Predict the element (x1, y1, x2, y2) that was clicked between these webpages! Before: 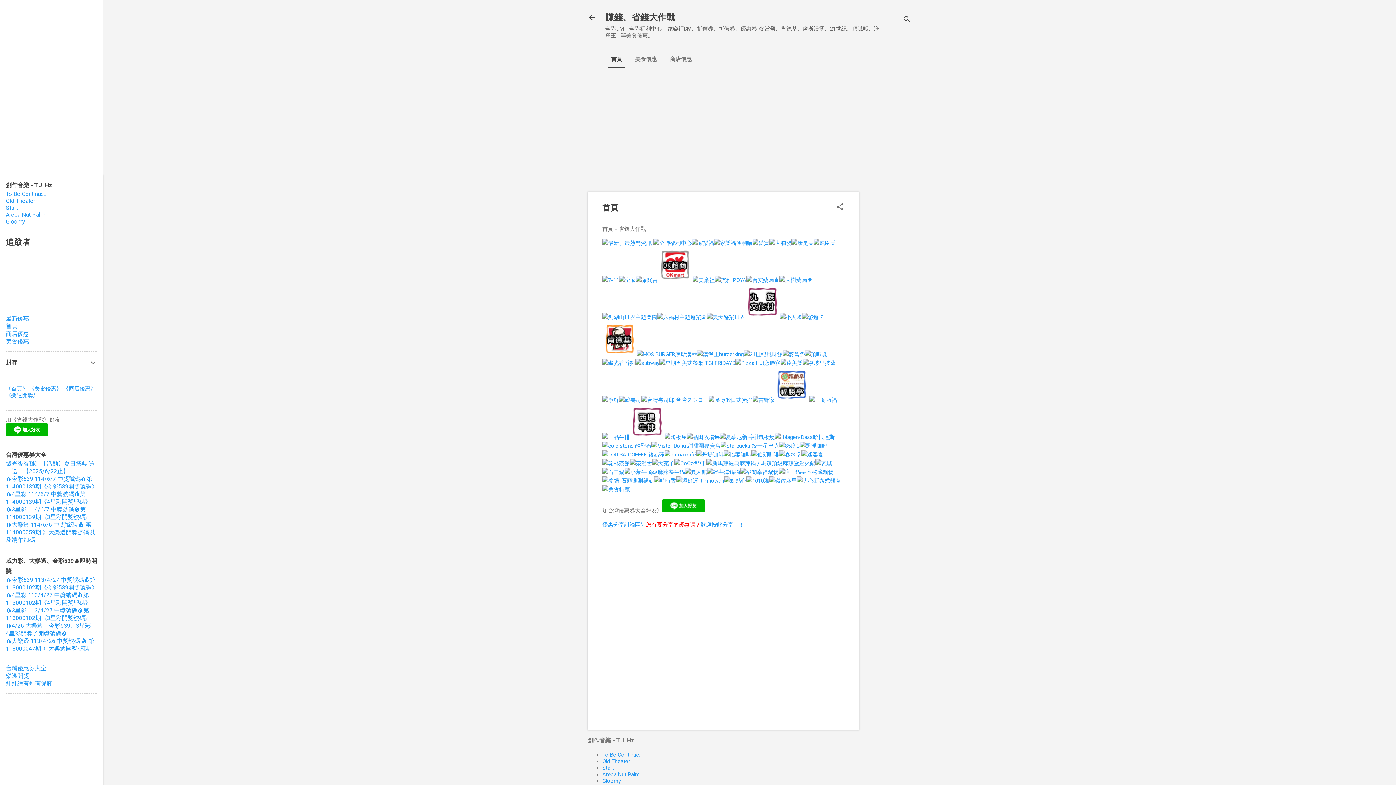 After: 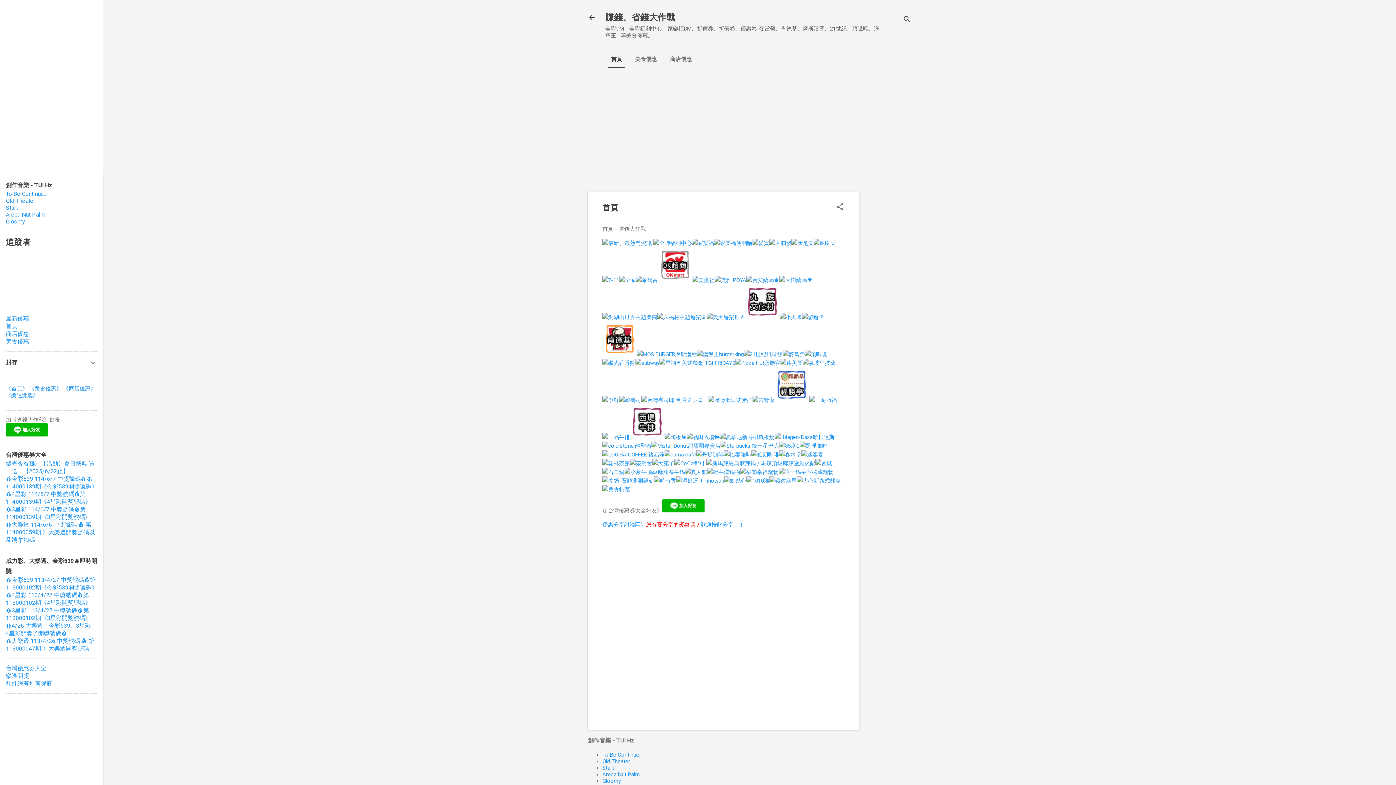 Action: bbox: (5, 431, 48, 438)